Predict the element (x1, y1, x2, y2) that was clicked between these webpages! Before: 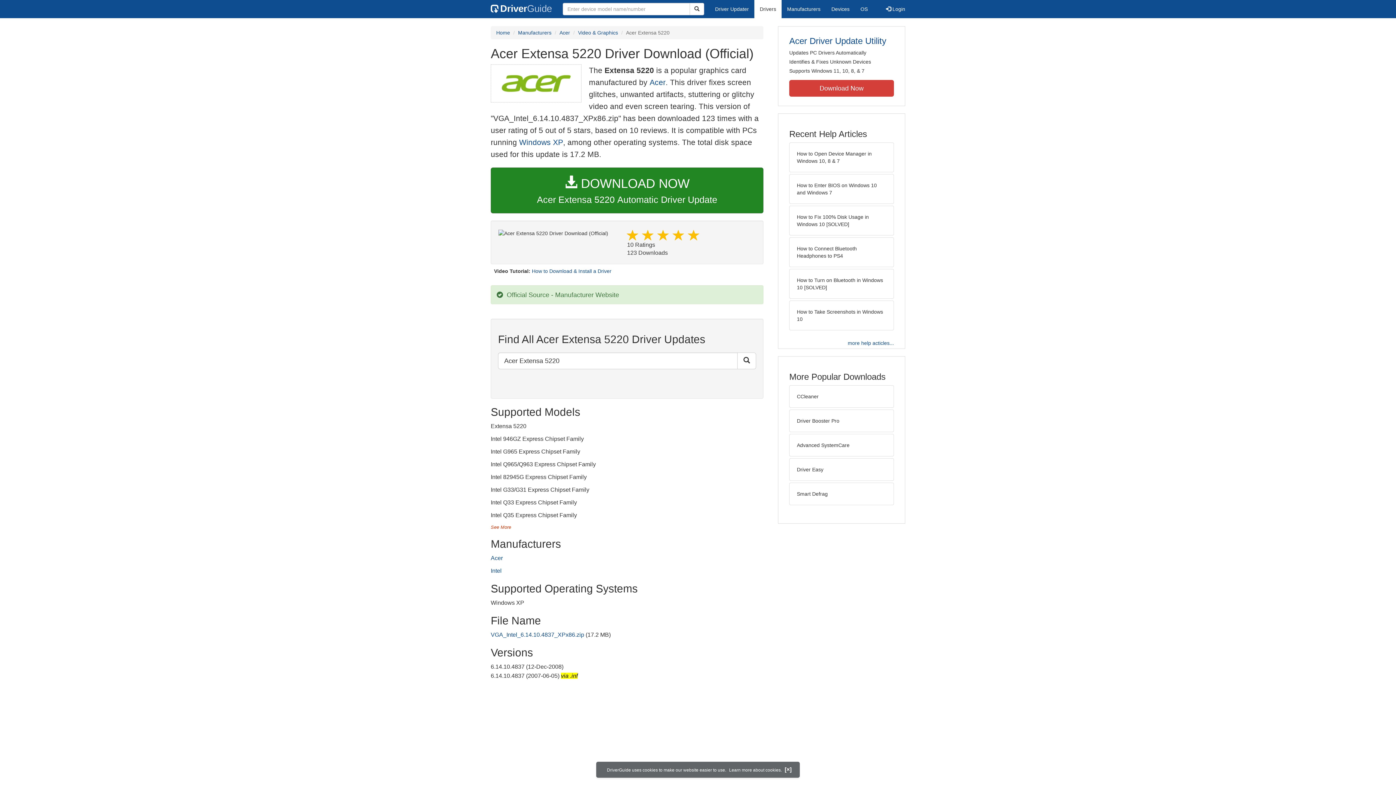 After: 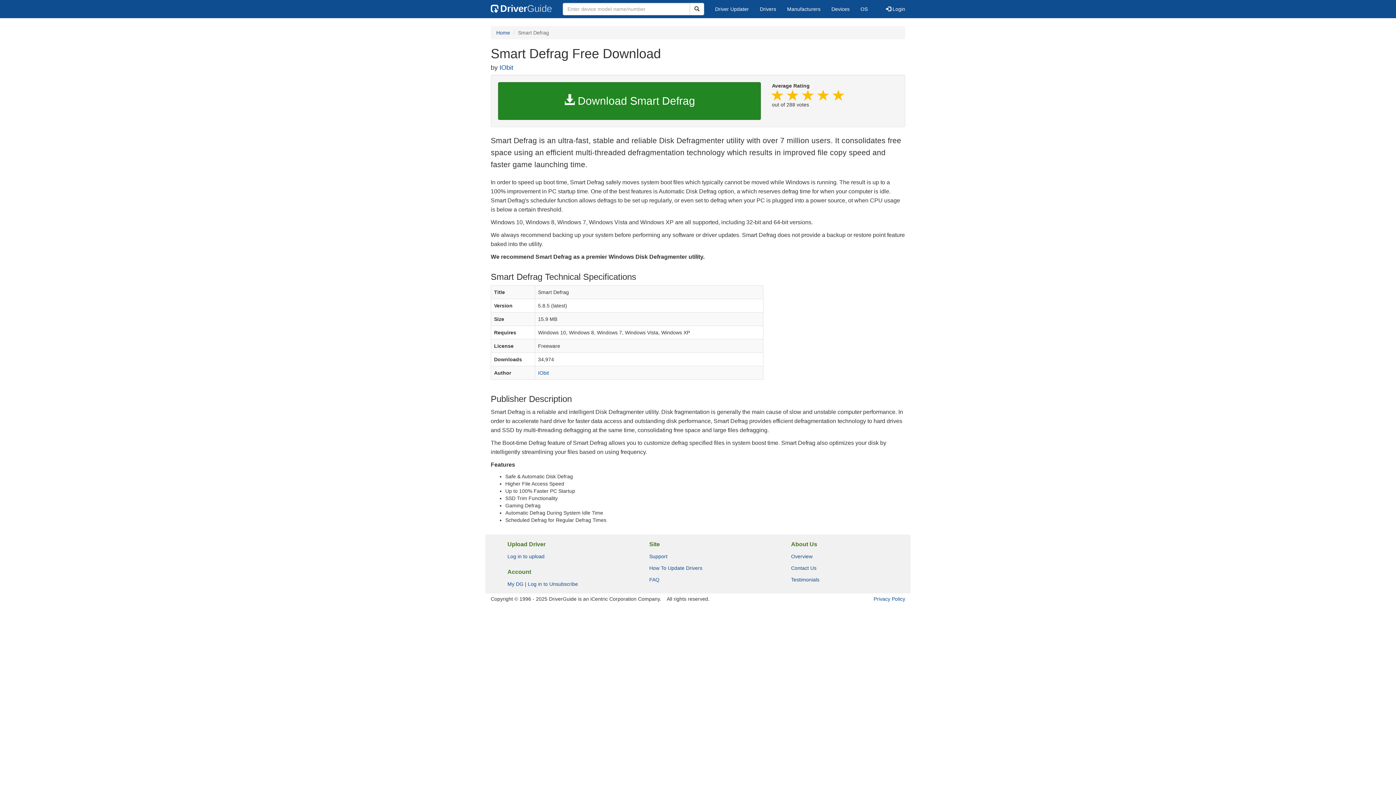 Action: bbox: (789, 482, 894, 505) label: Smart Defrag